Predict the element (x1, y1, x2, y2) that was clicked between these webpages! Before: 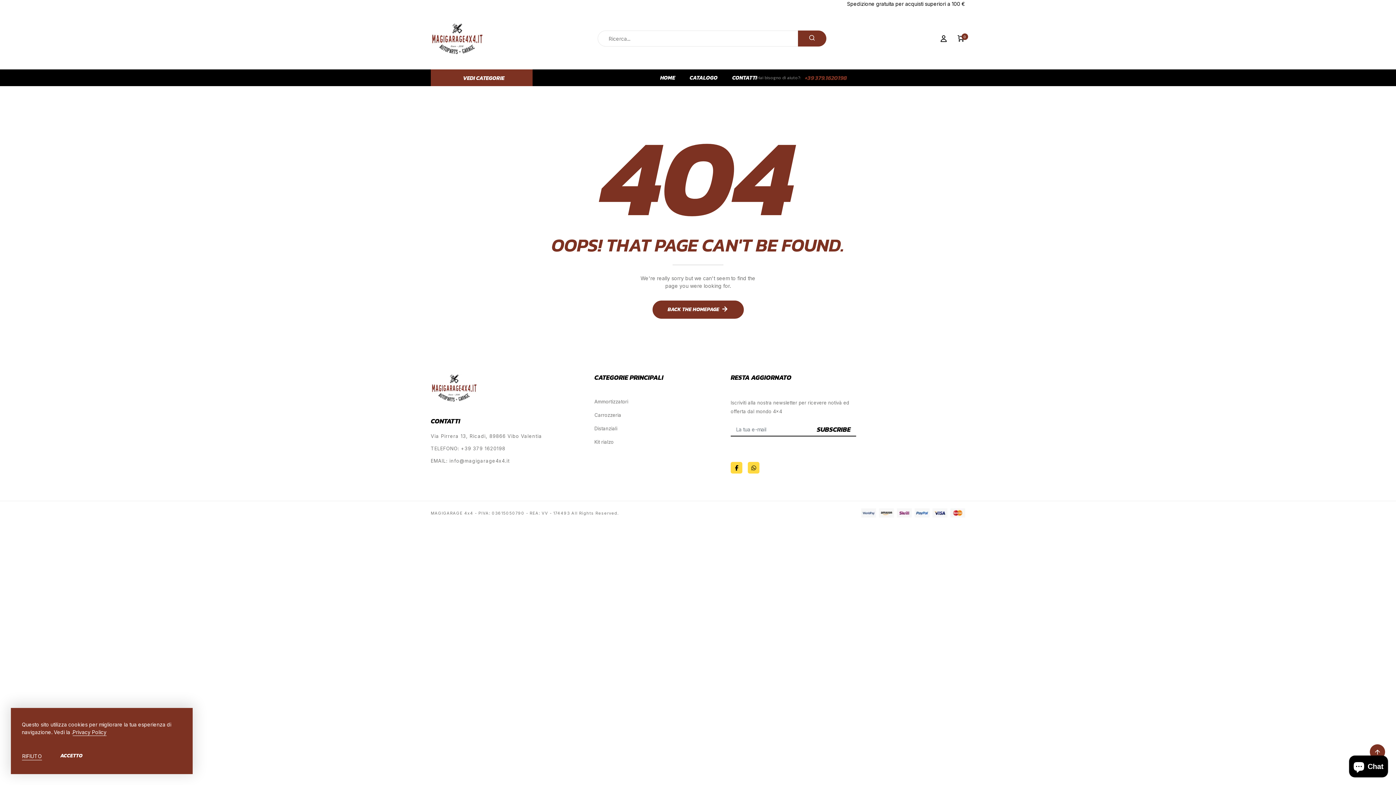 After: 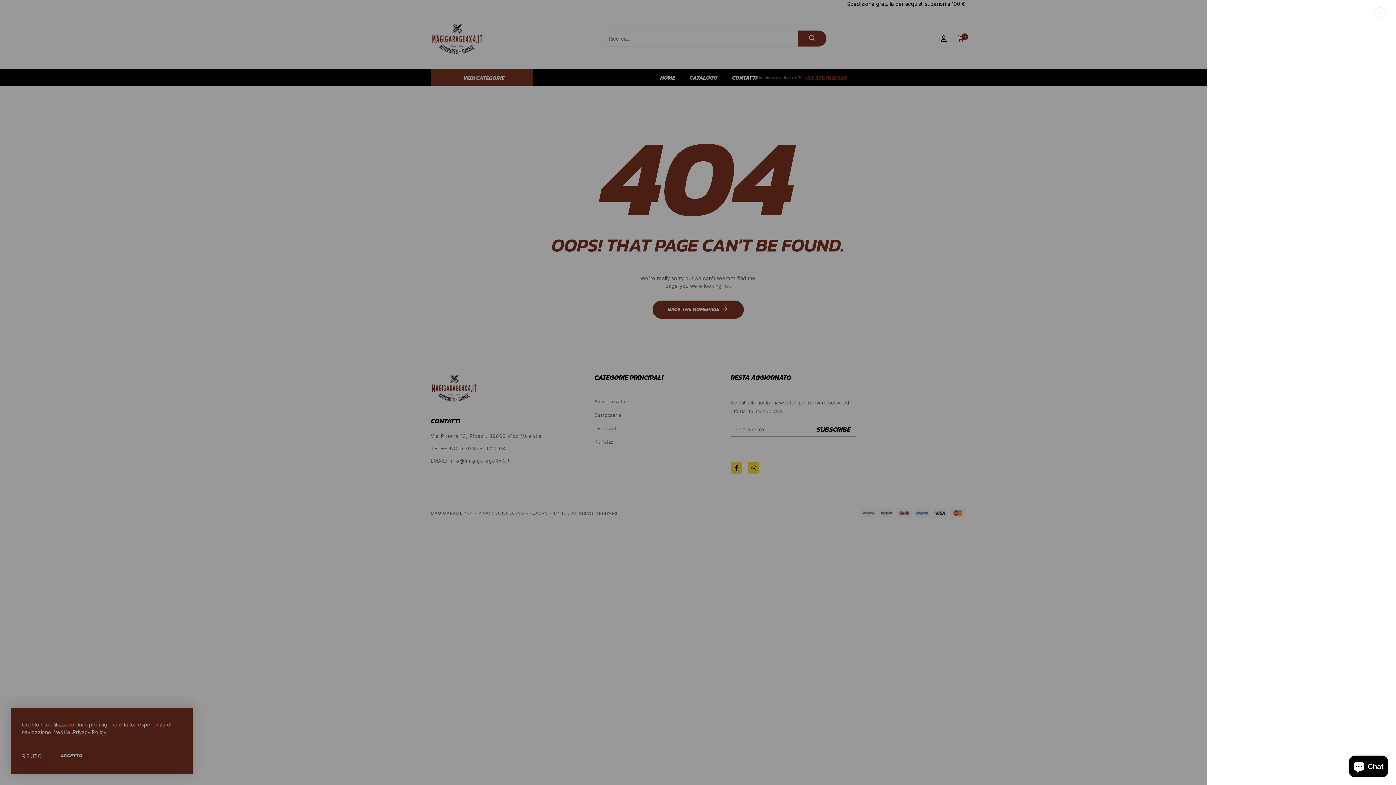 Action: bbox: (957, 33, 965, 45) label: 0